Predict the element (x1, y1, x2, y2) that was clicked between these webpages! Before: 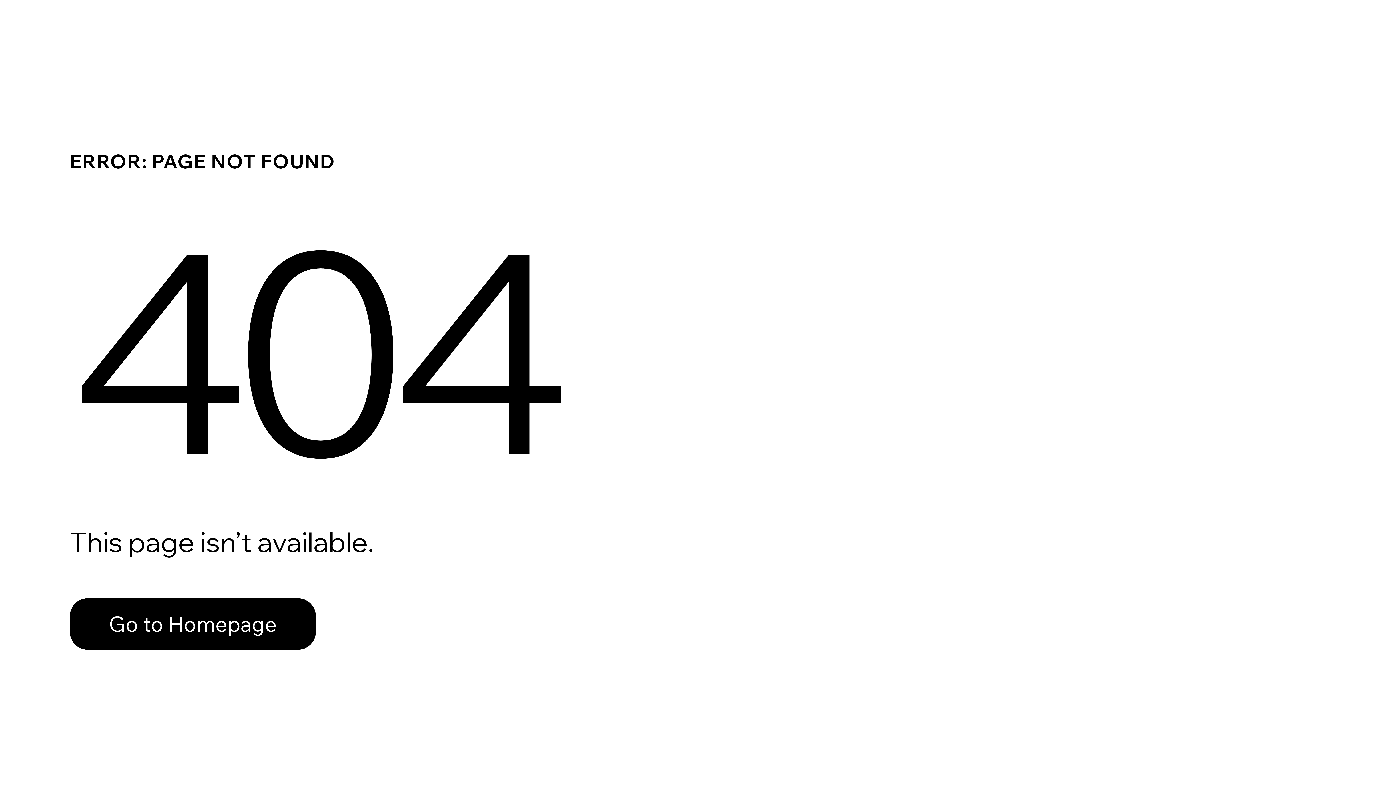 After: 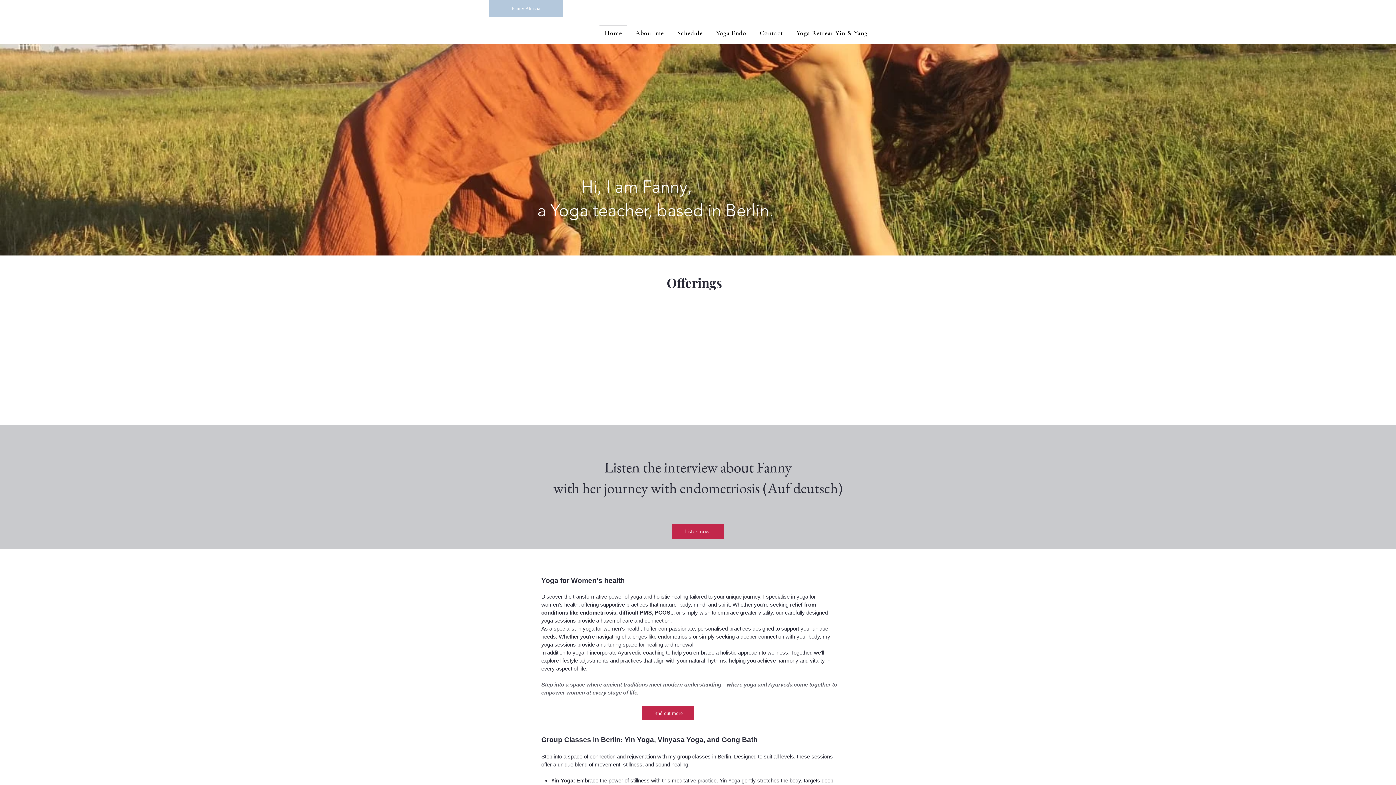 Action: label: Go to Homepage bbox: (69, 582, 768, 659)